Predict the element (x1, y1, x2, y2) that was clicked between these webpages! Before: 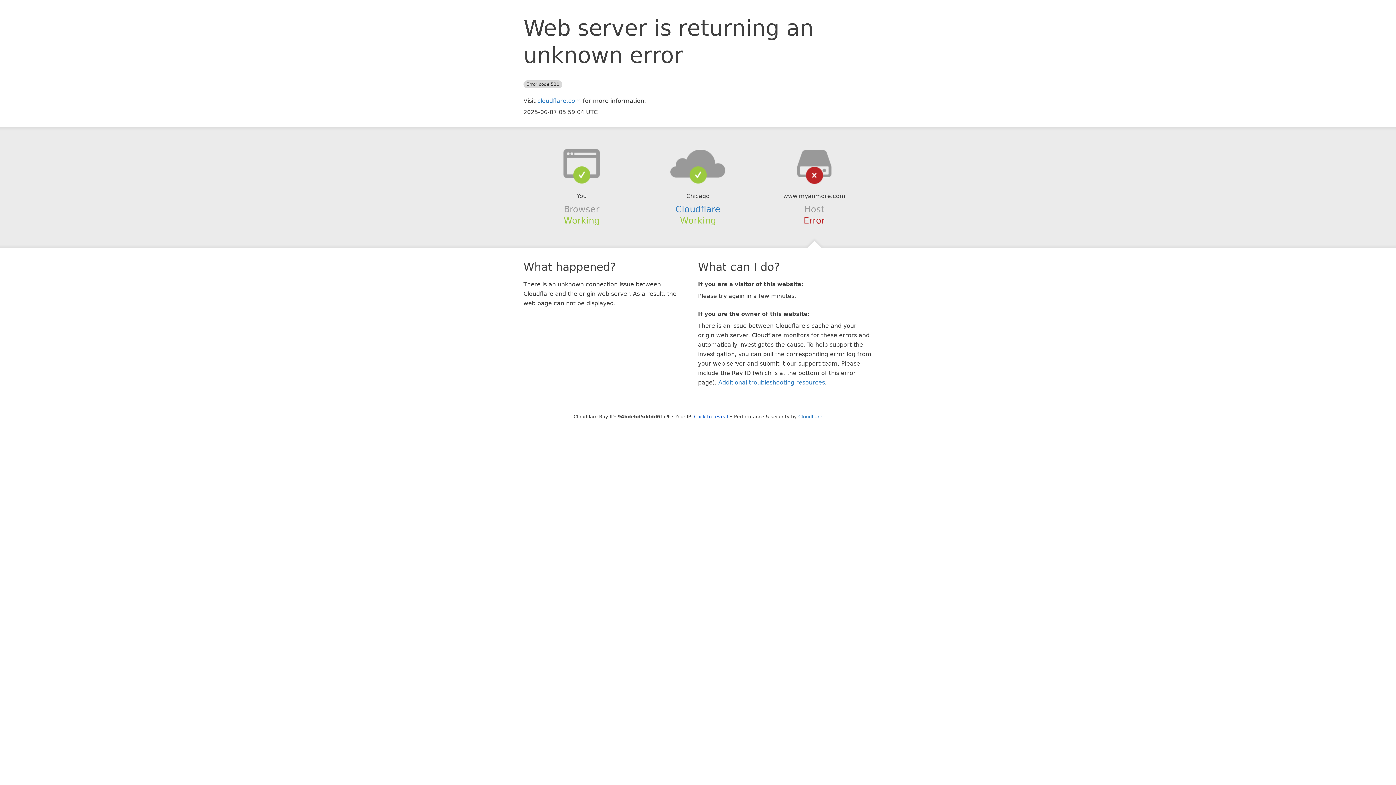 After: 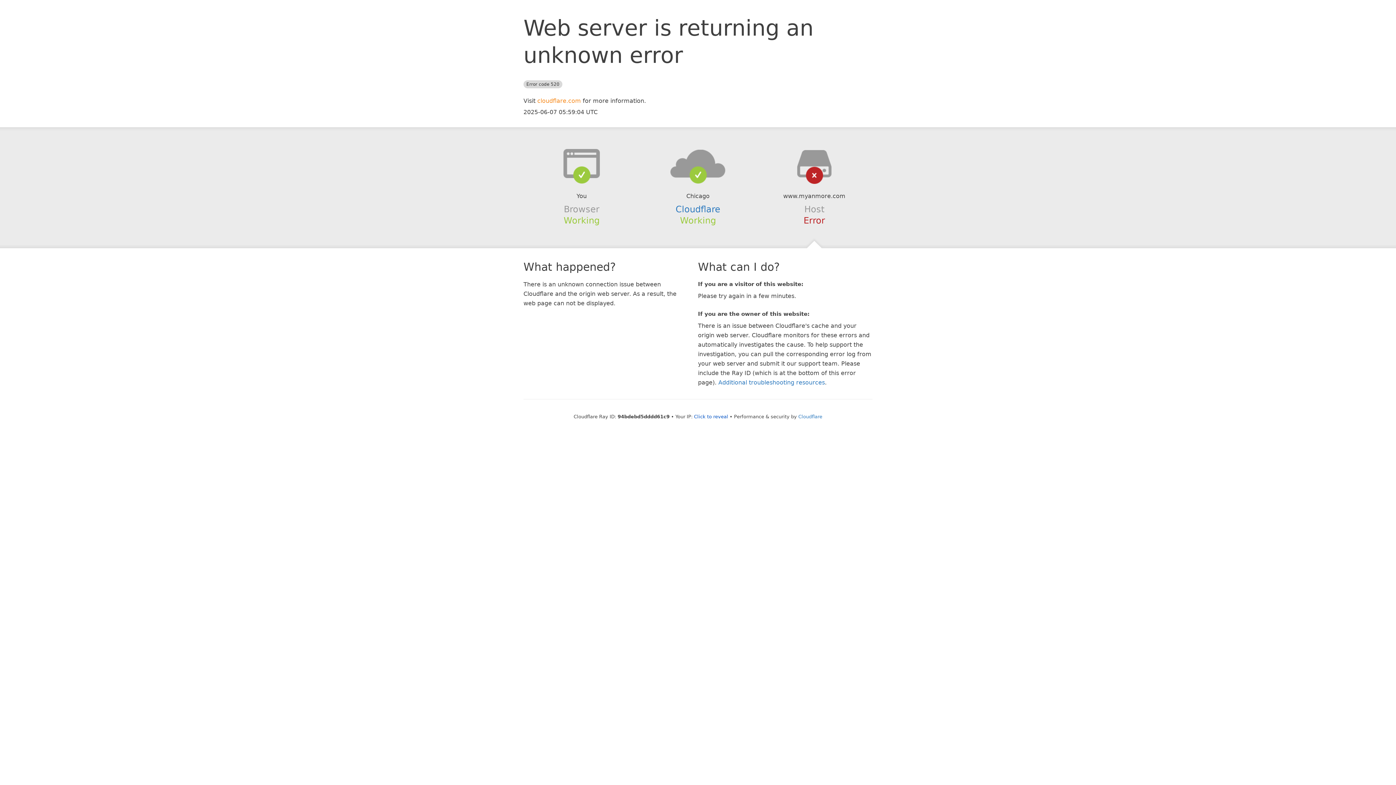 Action: bbox: (537, 97, 581, 104) label: cloudflare.com